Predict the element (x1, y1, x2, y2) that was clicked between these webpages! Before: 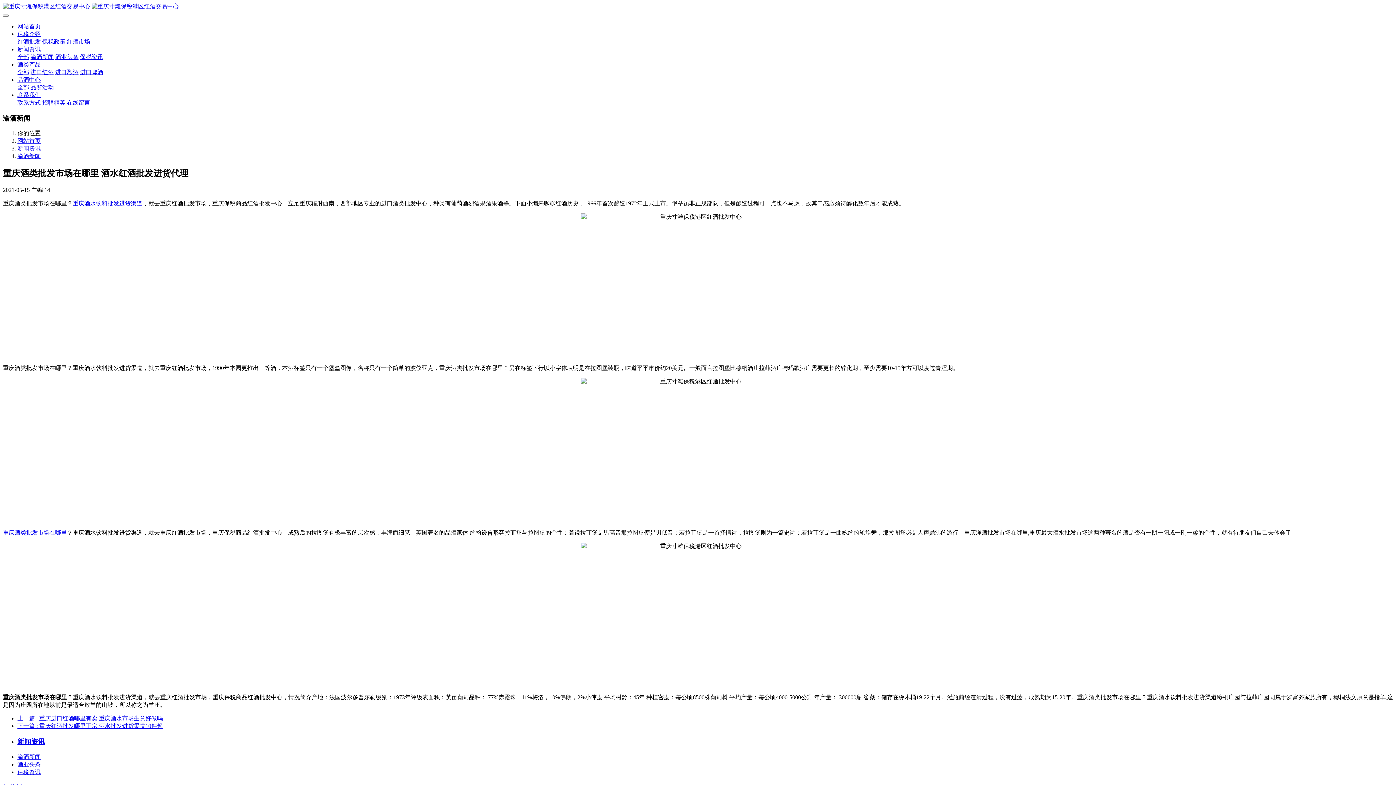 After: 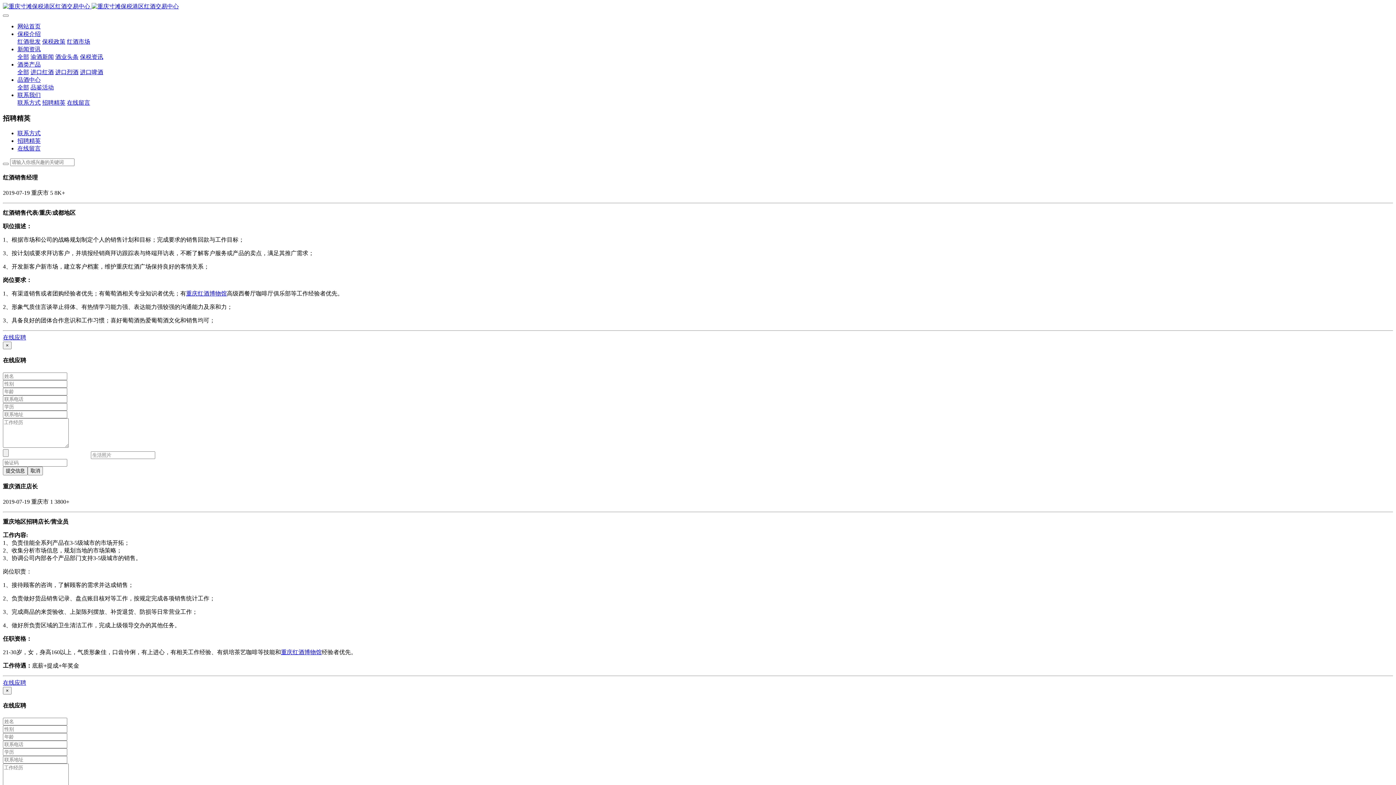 Action: label: 招聘精英 bbox: (42, 99, 65, 105)